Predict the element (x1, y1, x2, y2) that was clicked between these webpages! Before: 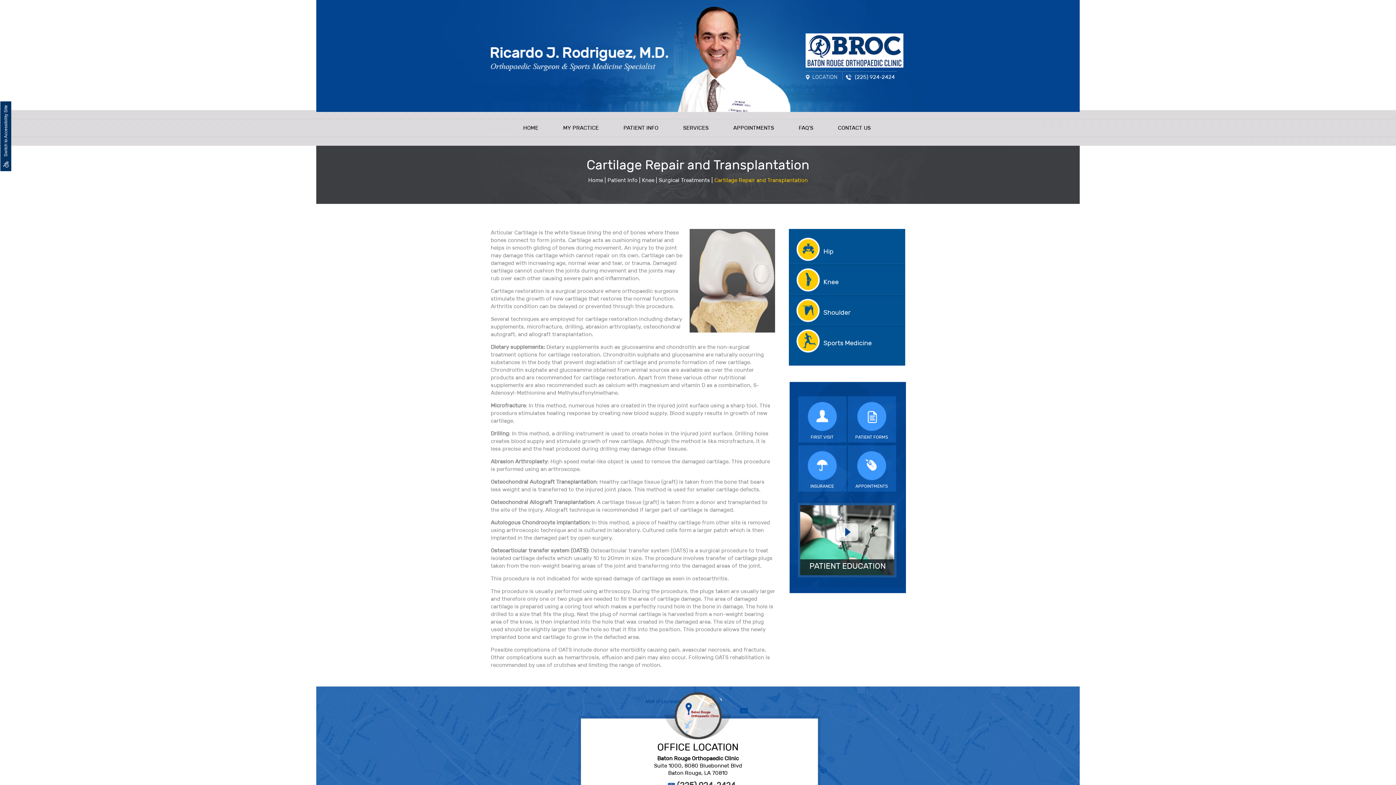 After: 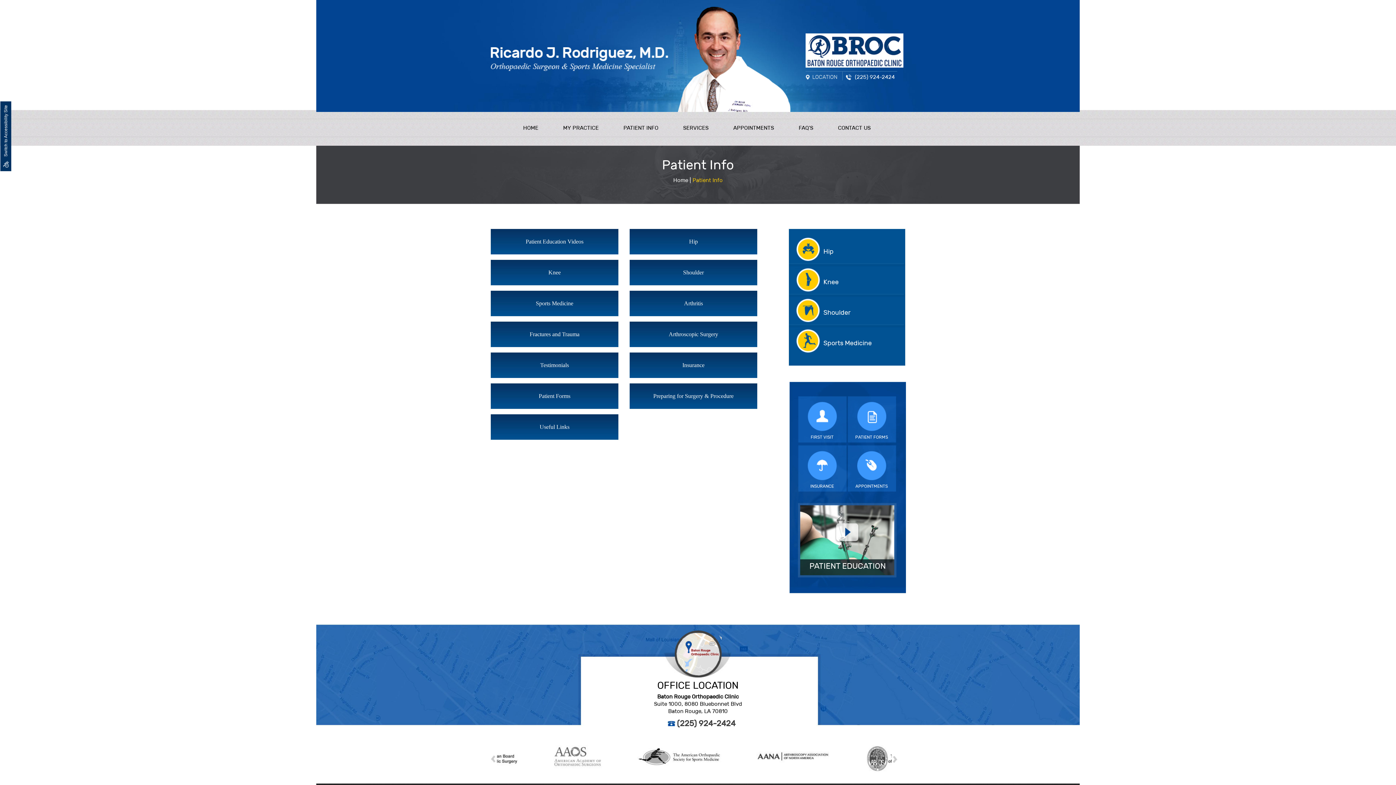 Action: label: Know more about patient info sports medicine baton rouge louisiana bbox: (611, 119, 670, 136)